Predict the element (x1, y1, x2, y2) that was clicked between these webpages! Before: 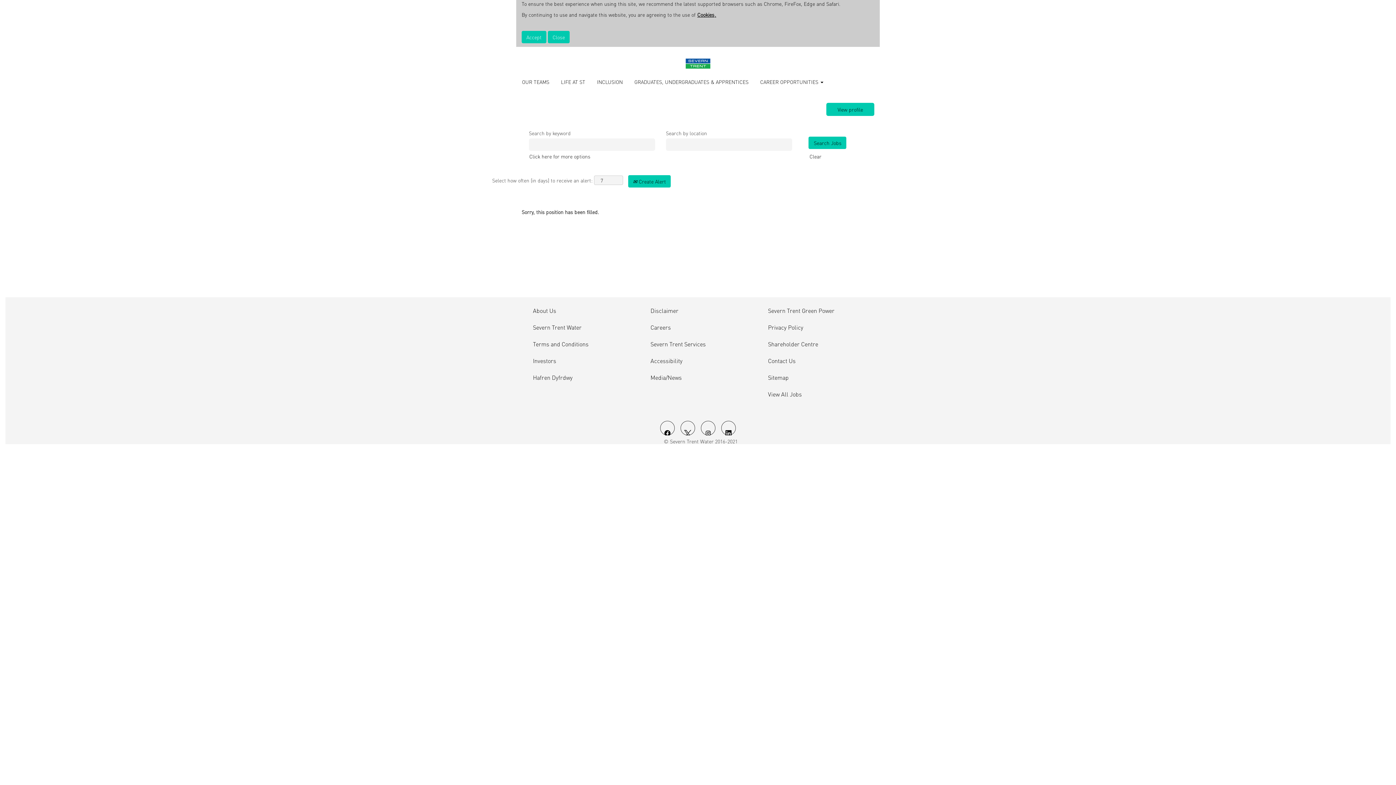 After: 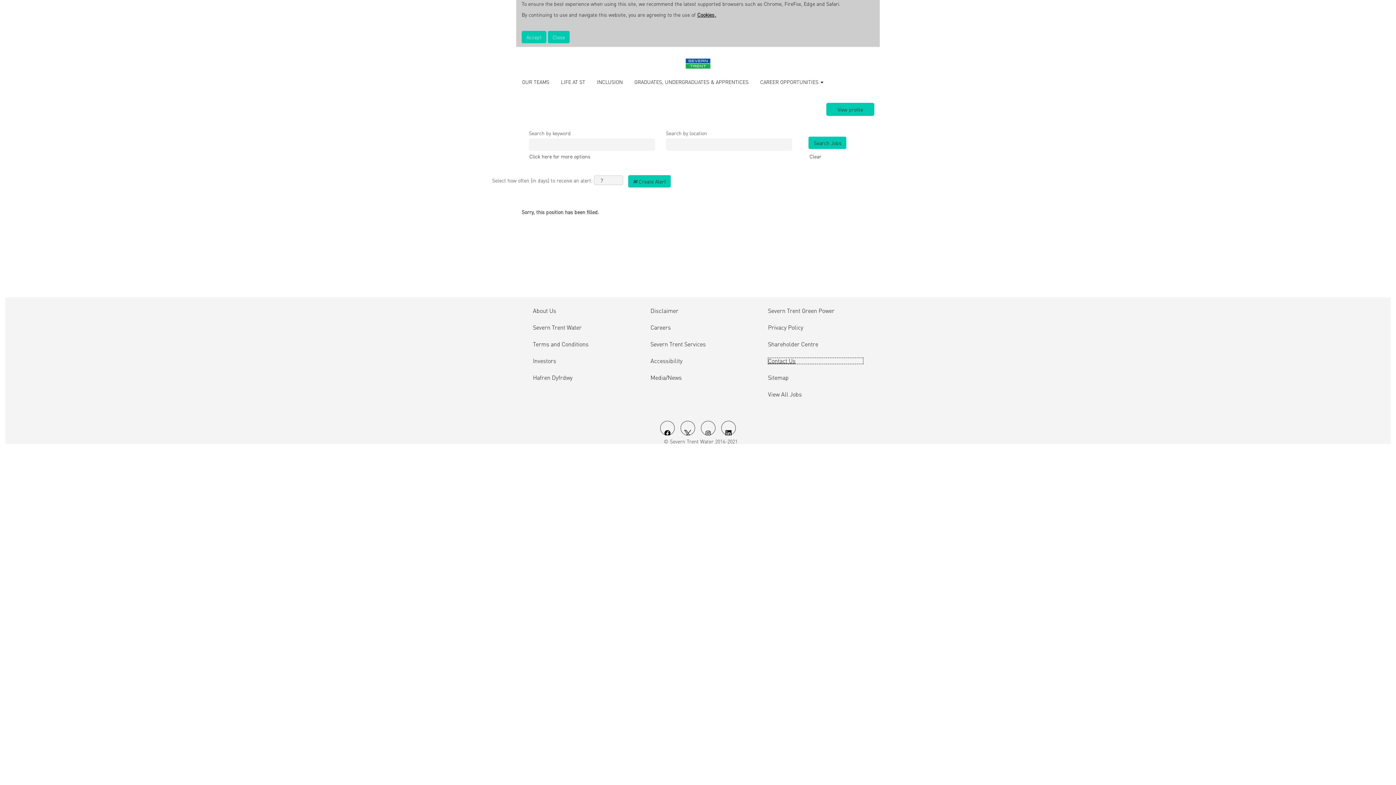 Action: label: Contact Us bbox: (767, 357, 863, 364)